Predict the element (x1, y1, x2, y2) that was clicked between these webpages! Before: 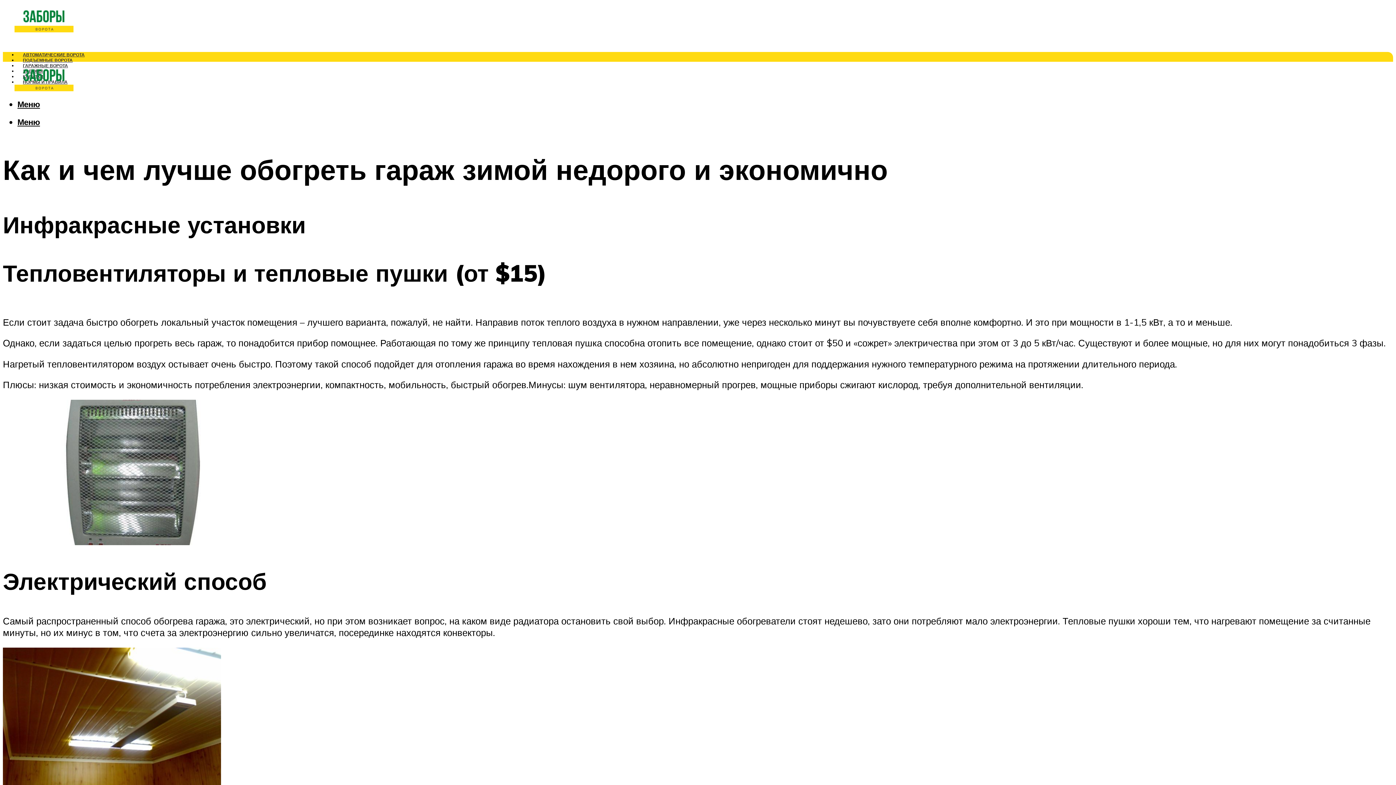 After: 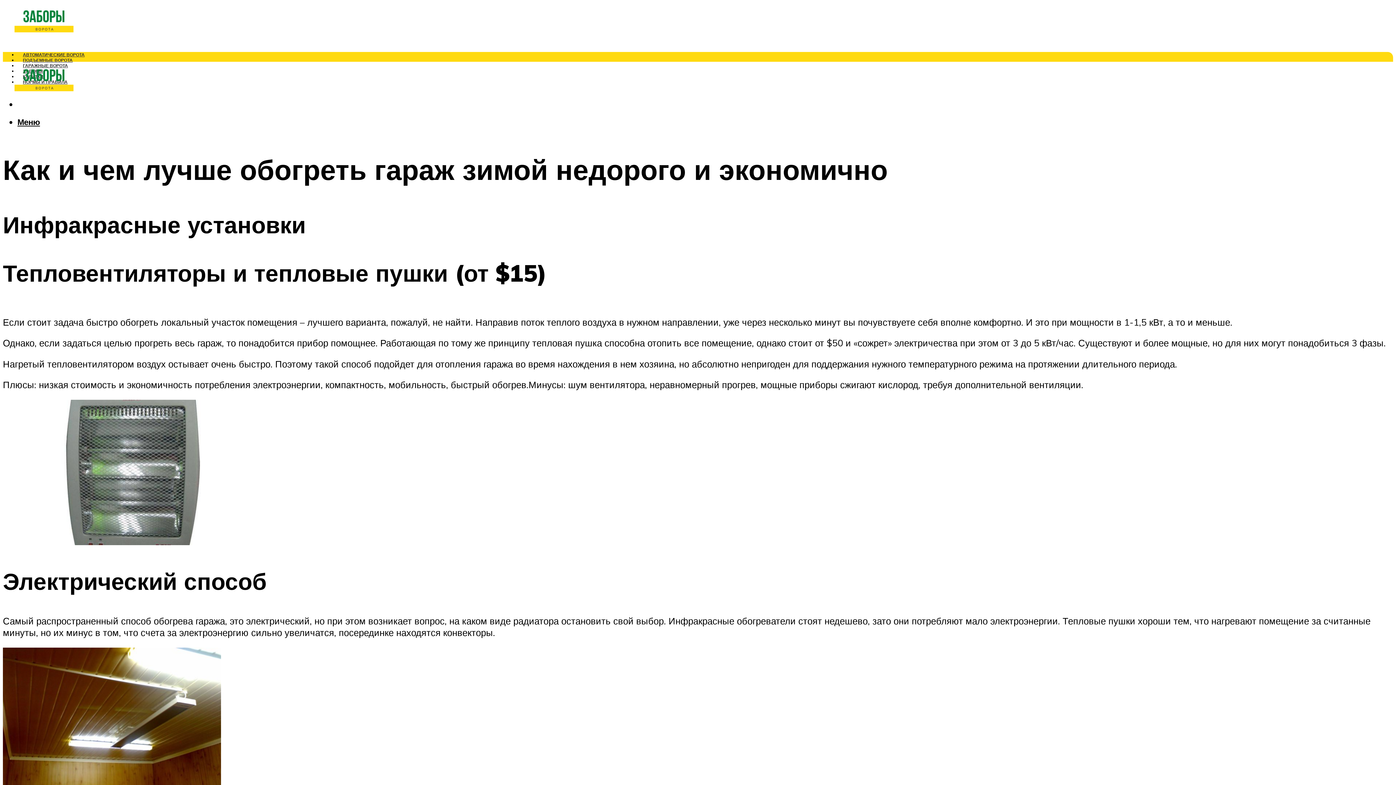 Action: bbox: (17, 98, 40, 109) label: Меню